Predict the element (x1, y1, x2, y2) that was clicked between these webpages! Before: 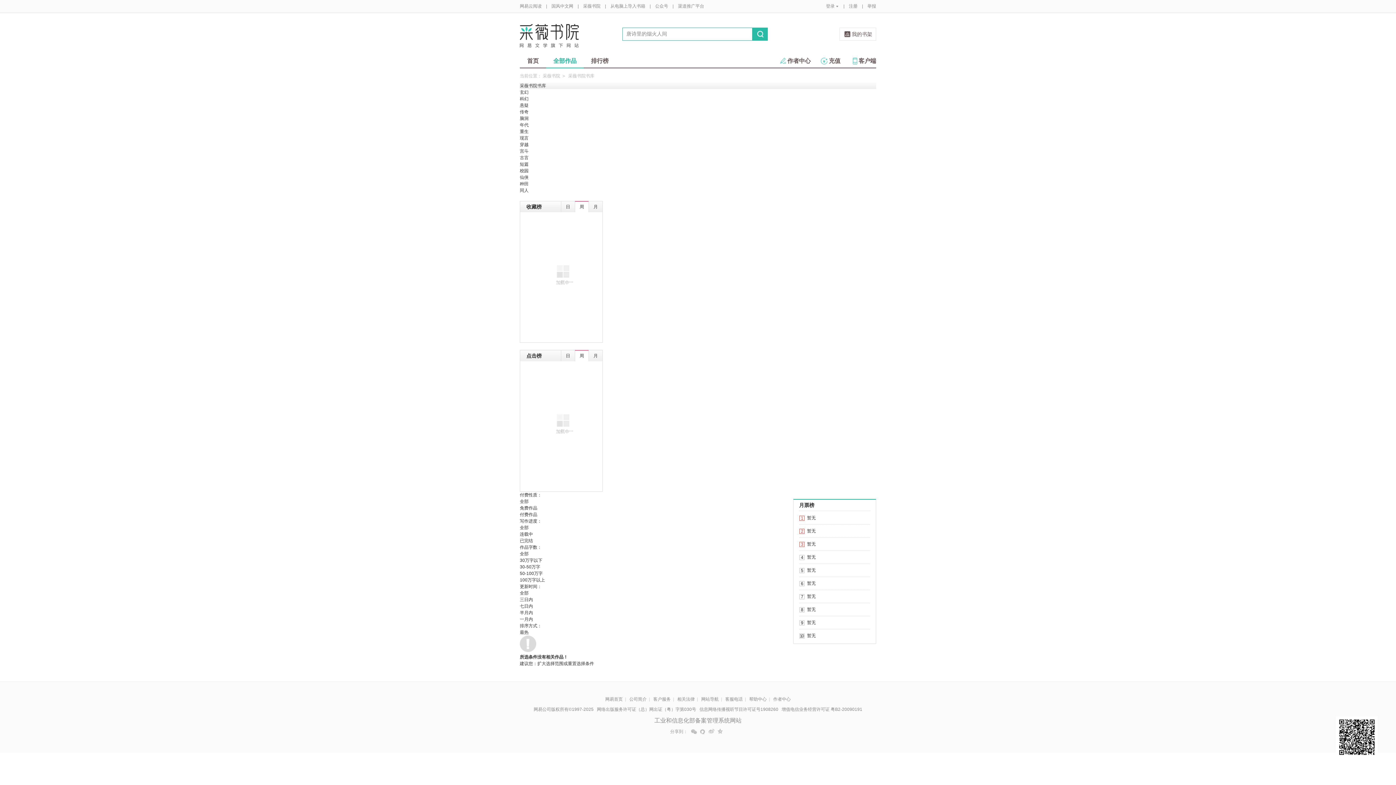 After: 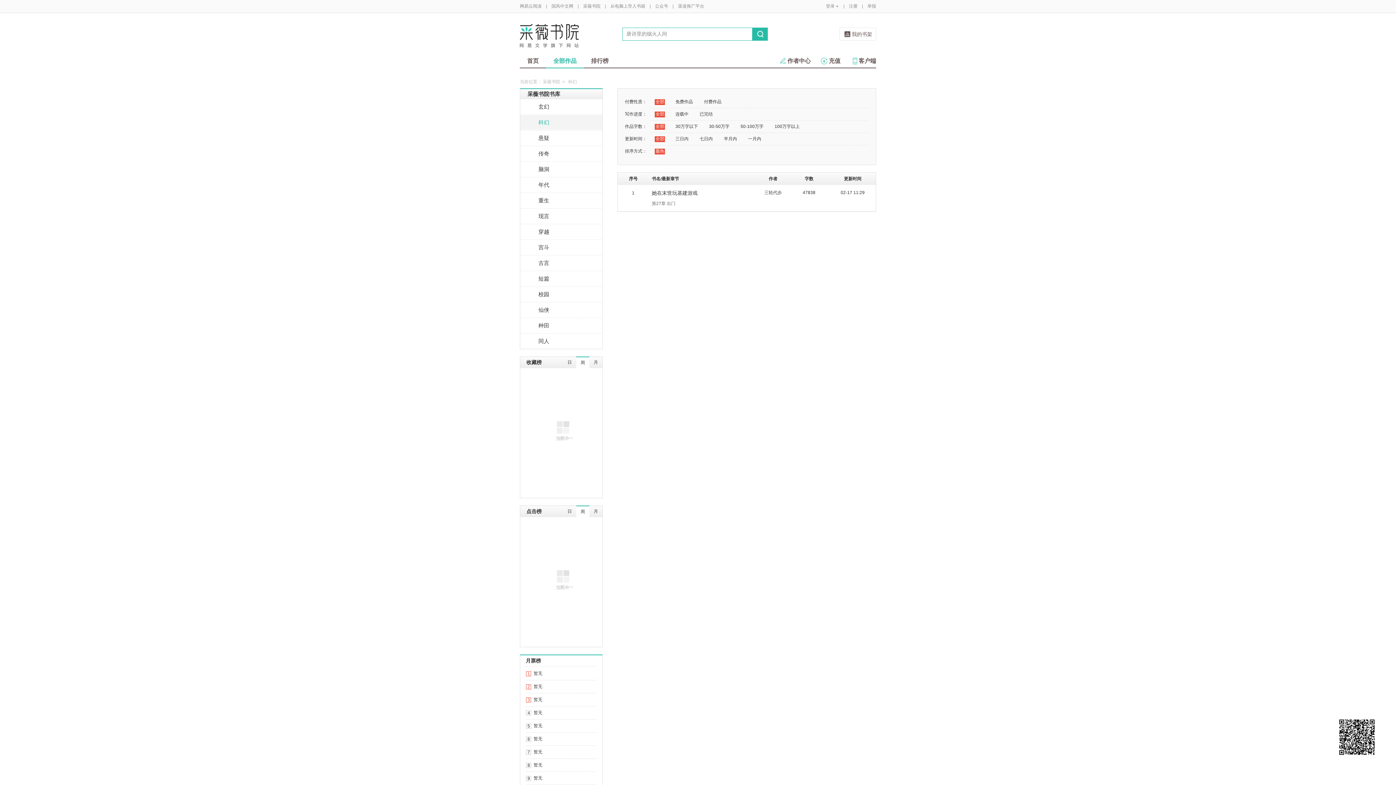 Action: bbox: (520, 96, 528, 101) label: 科幻